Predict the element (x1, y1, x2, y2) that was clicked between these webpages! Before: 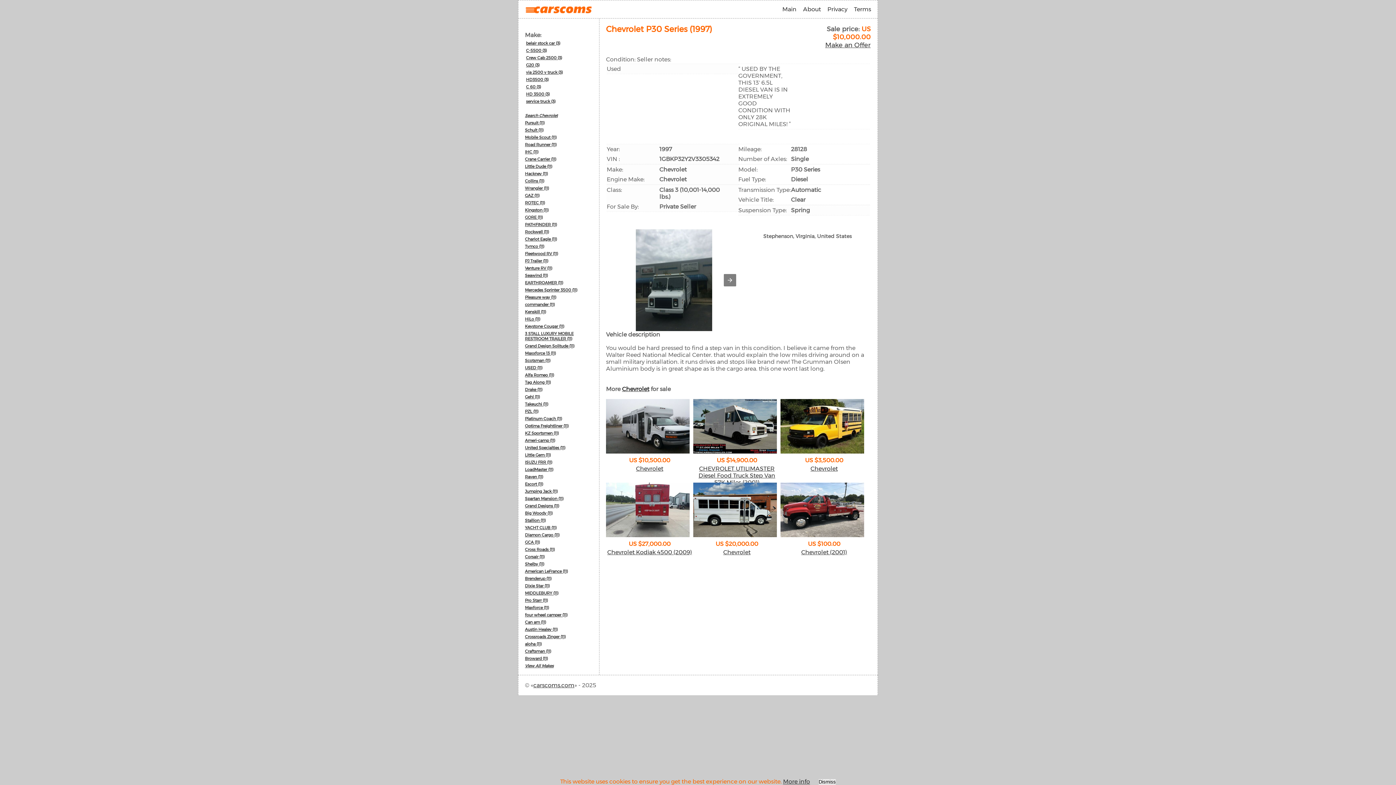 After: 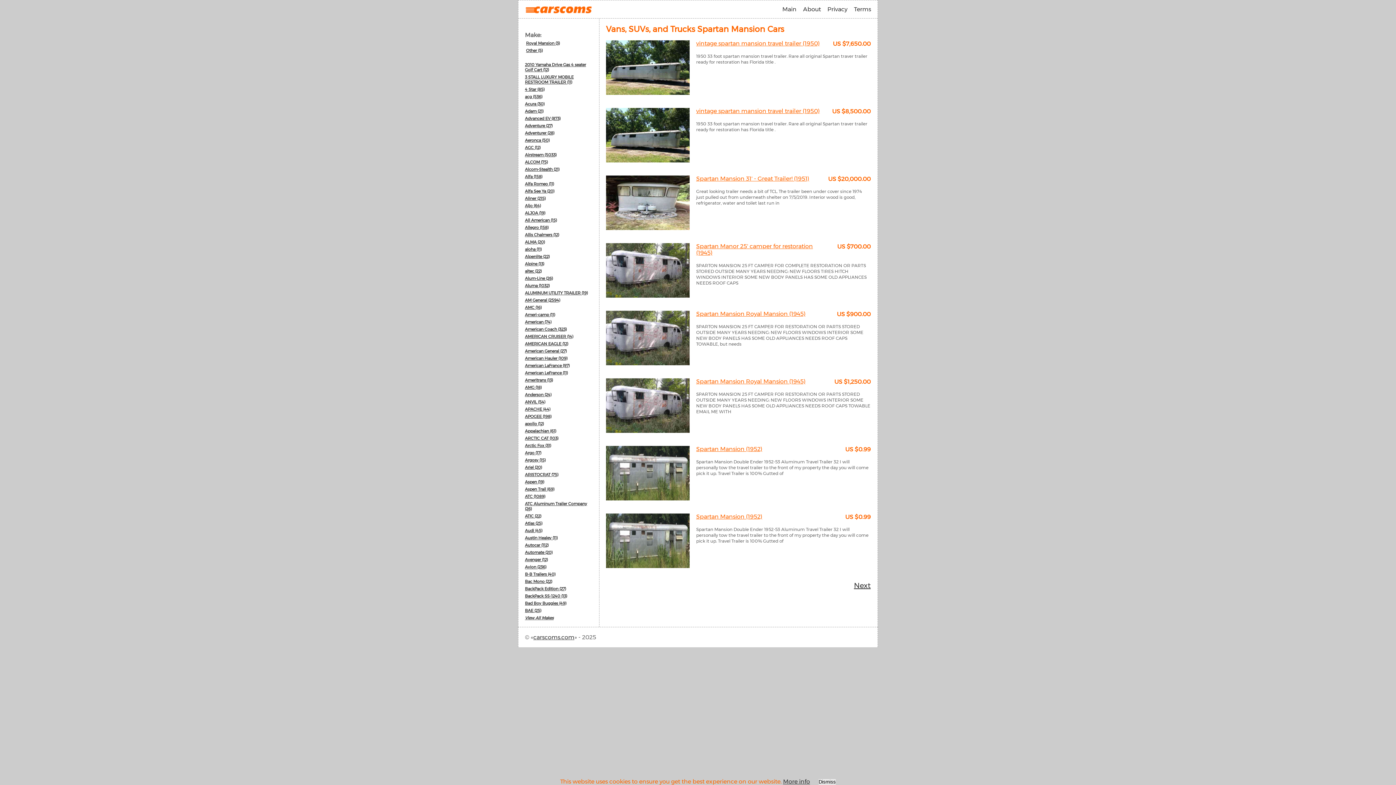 Action: bbox: (525, 496, 563, 501) label: Spartan Mansion (11)